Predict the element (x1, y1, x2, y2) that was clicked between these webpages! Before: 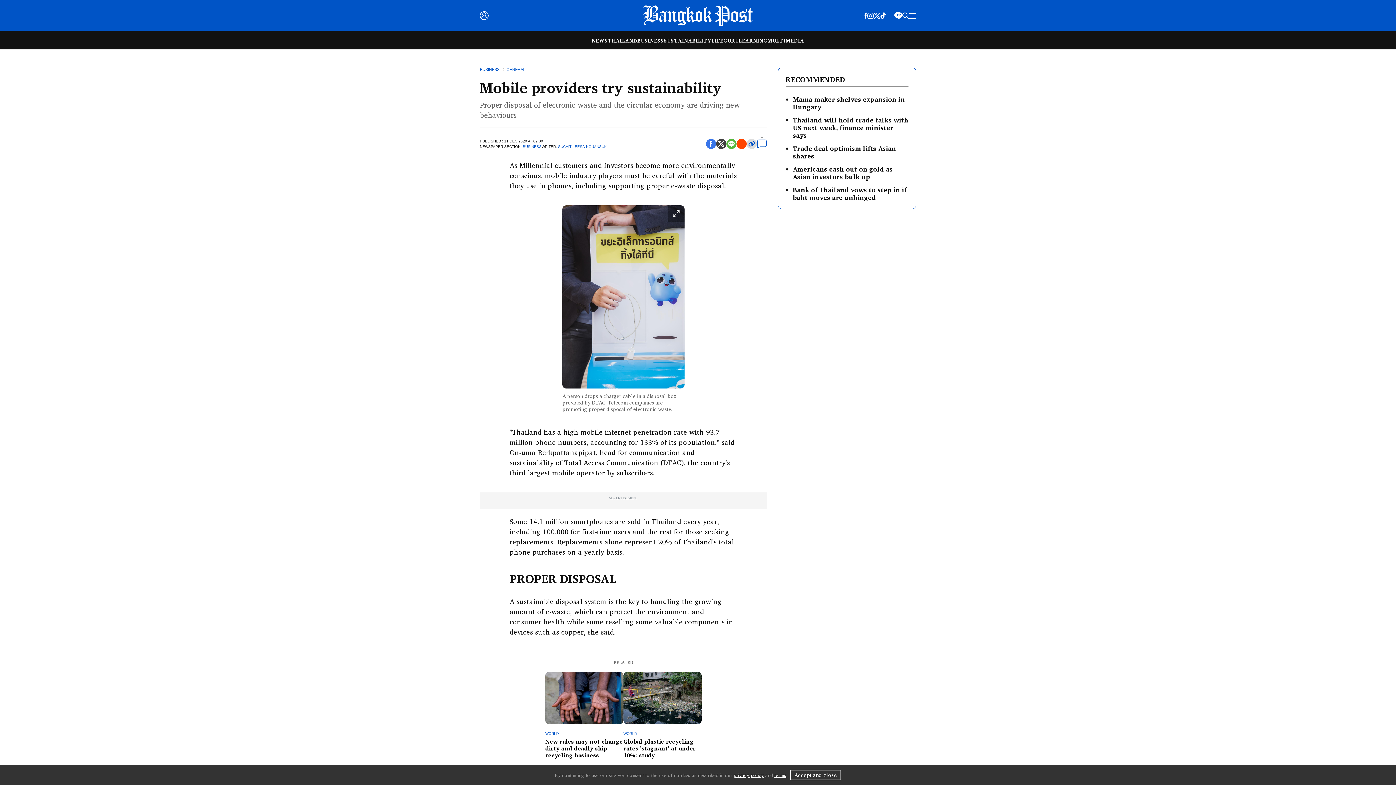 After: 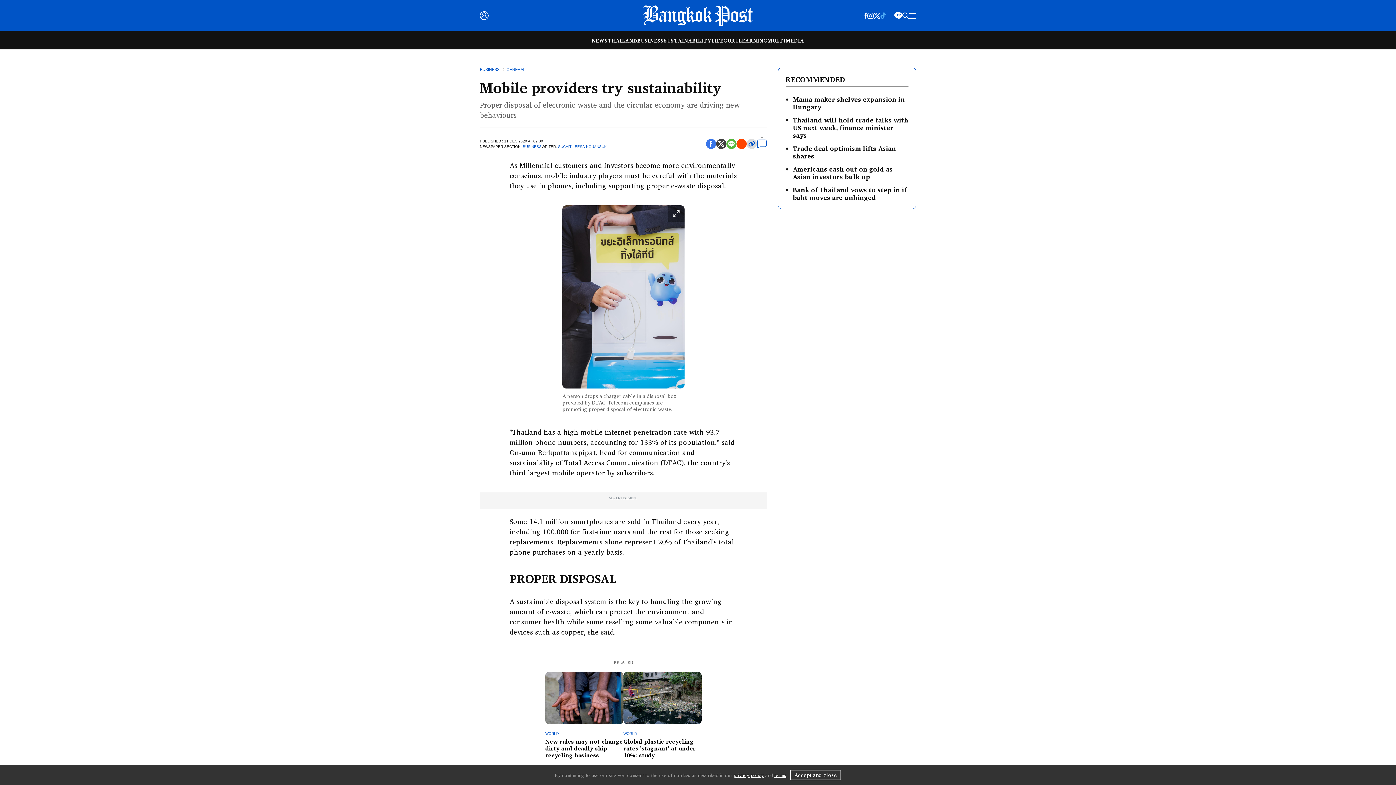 Action: bbox: (880, 10, 886, 19)